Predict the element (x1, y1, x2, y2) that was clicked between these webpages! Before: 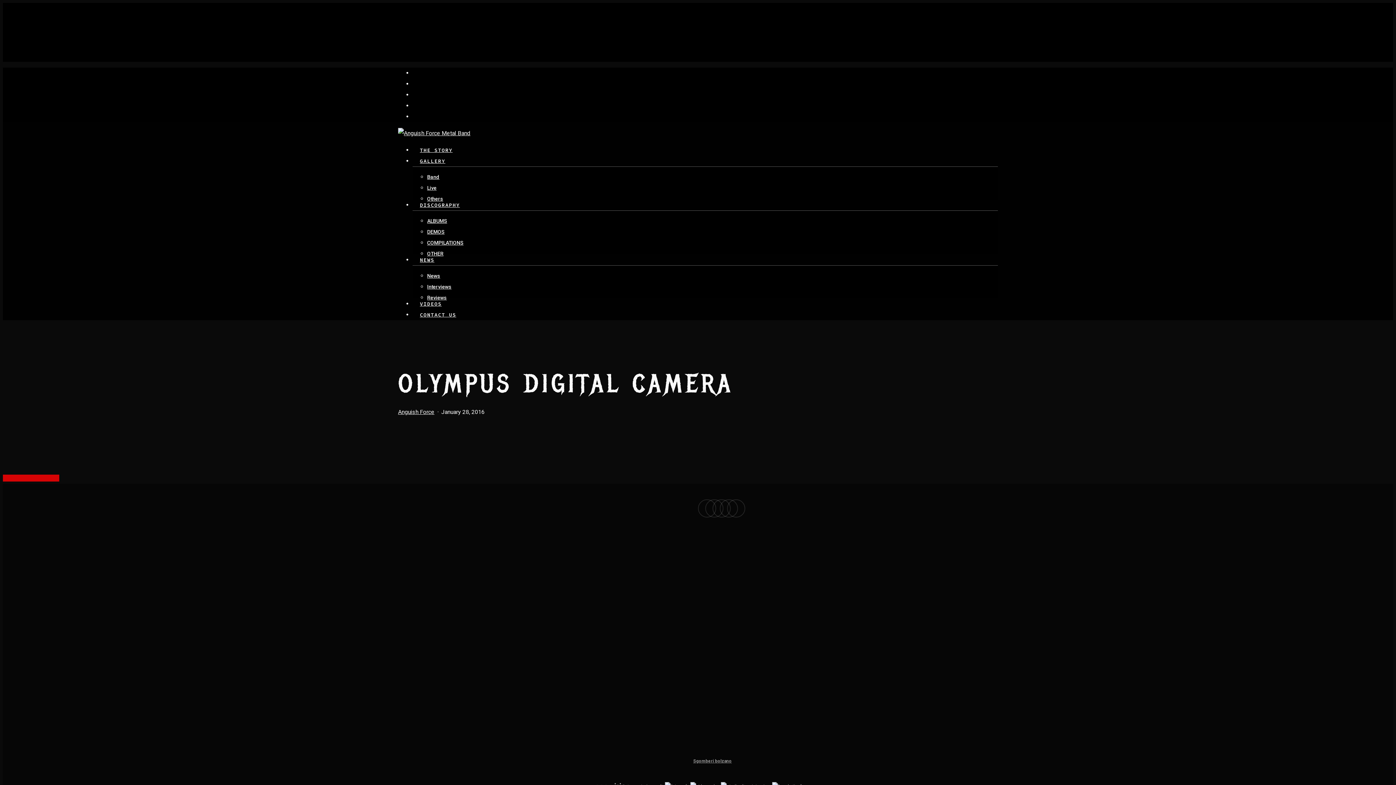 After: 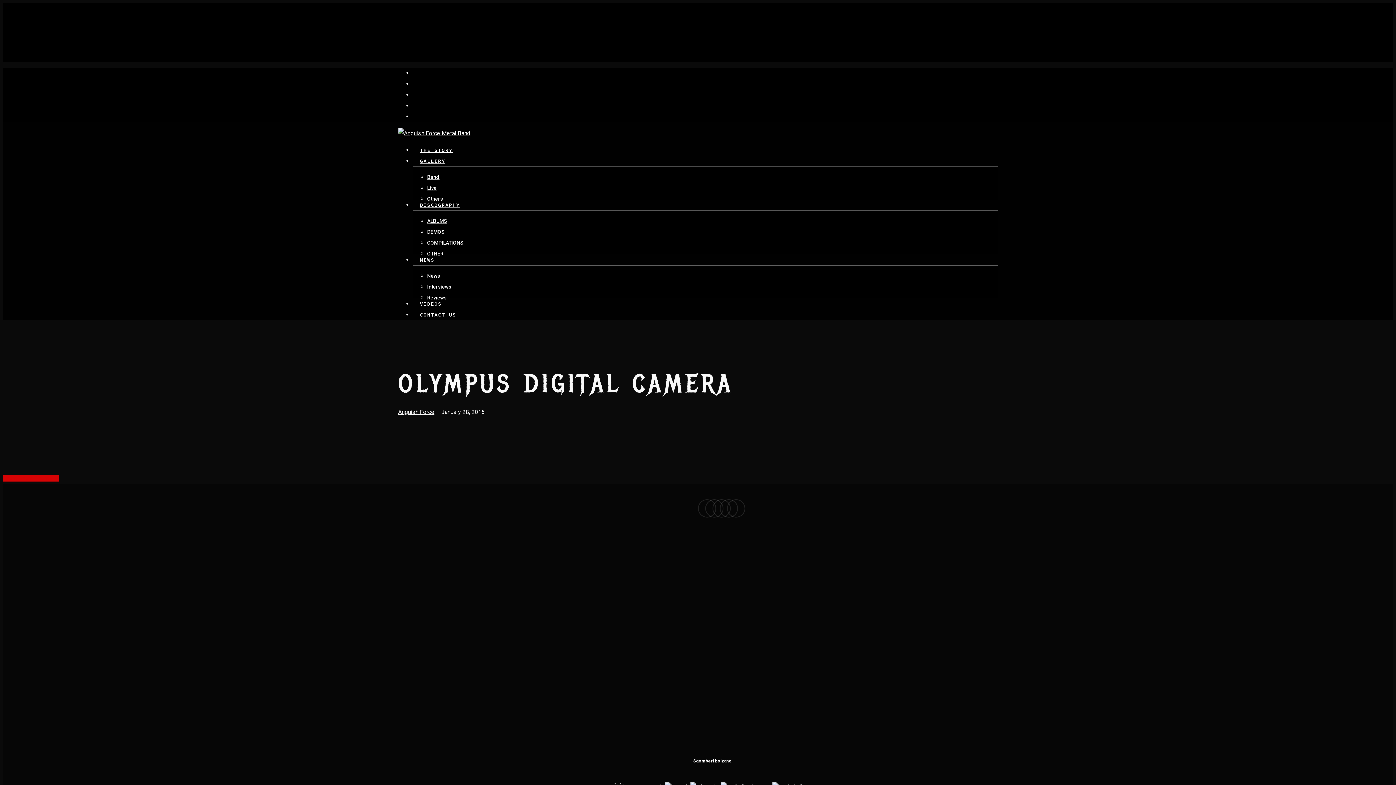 Action: label: Sgomberi bolzano bbox: (693, 754, 732, 769)